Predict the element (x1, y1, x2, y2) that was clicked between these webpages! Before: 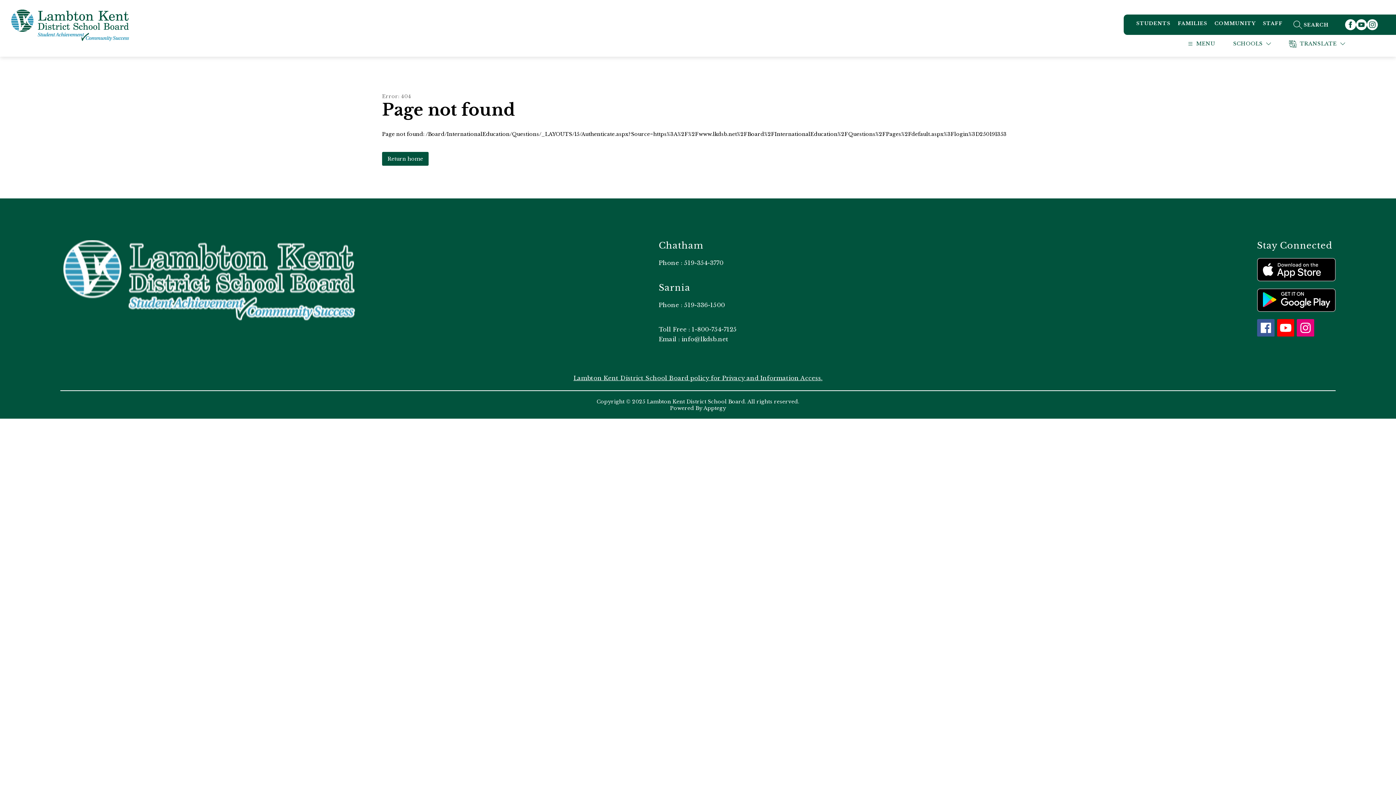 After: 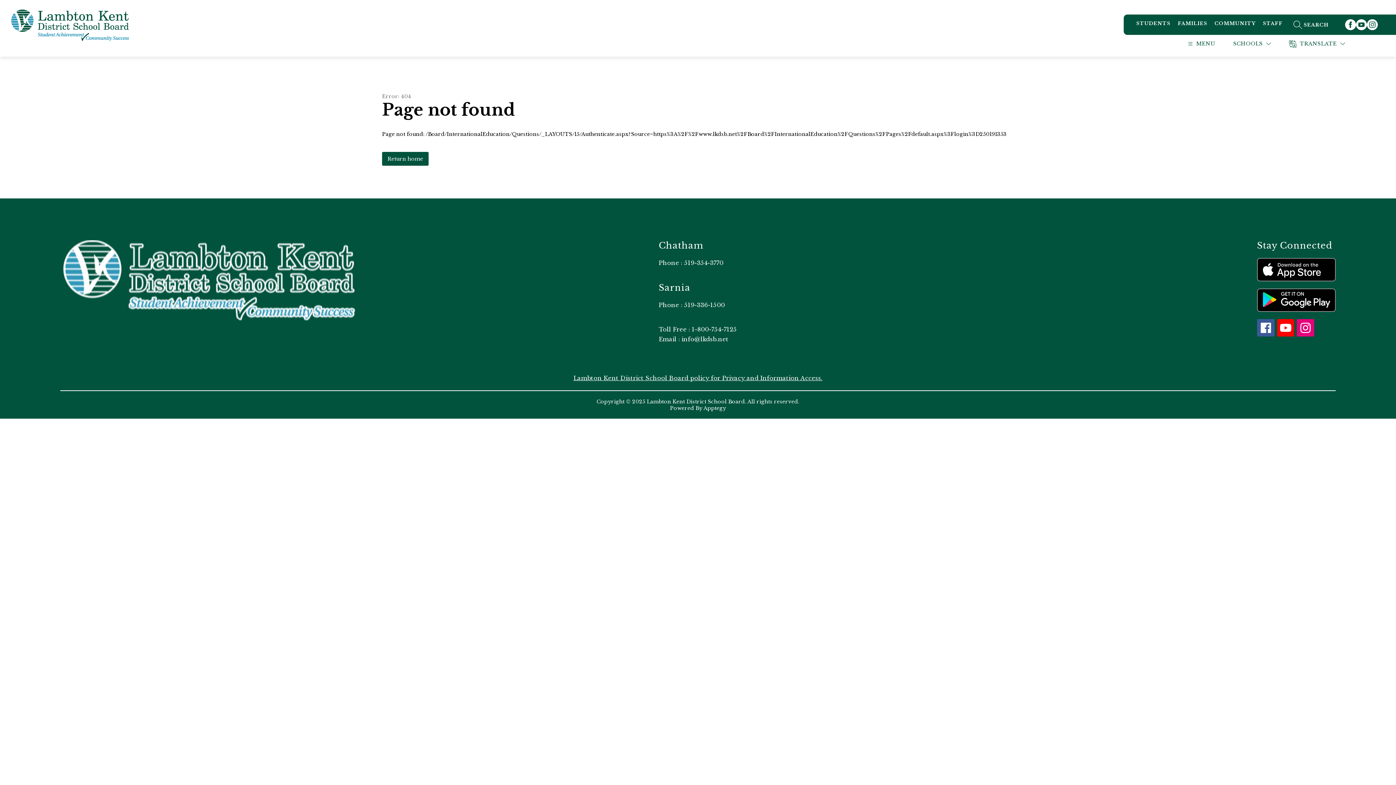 Action: bbox: (1257, 319, 1274, 336)